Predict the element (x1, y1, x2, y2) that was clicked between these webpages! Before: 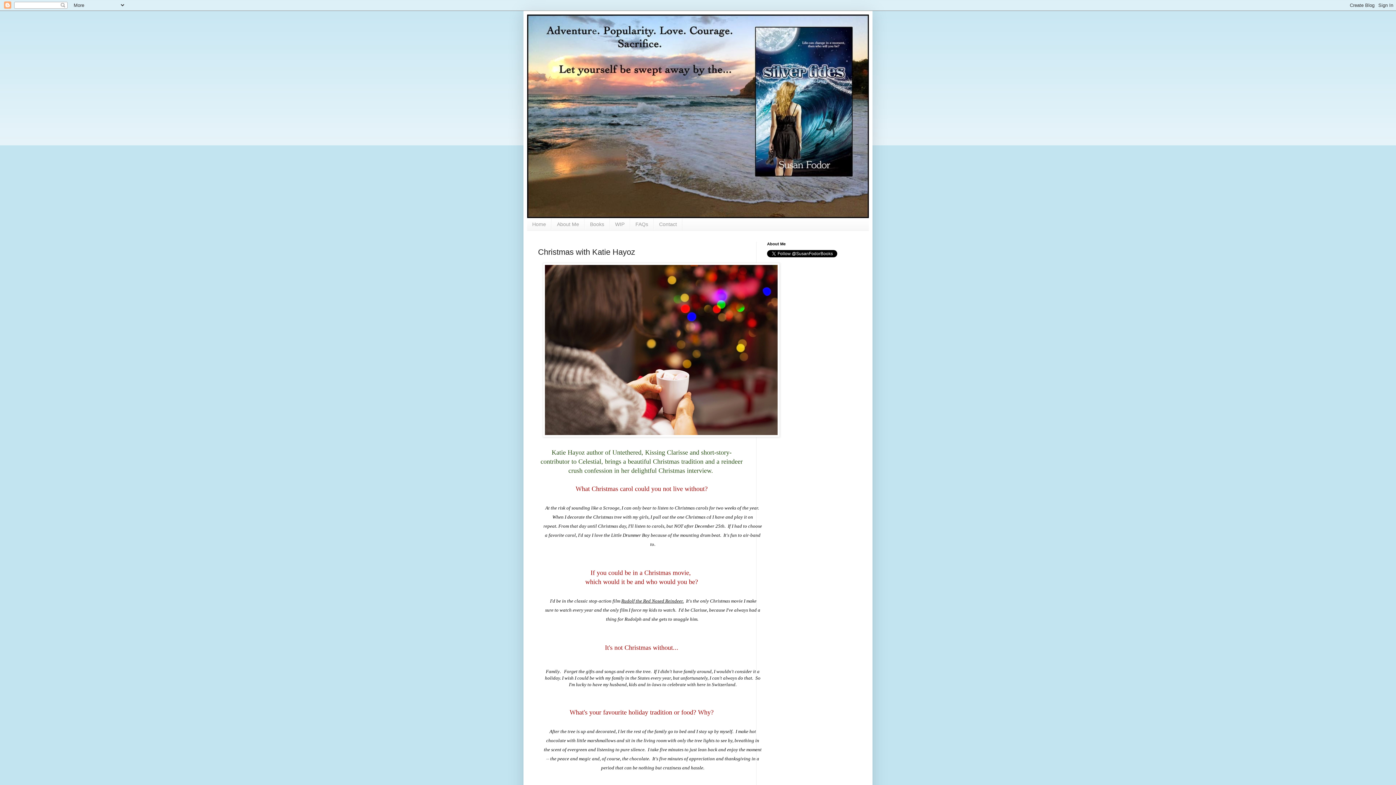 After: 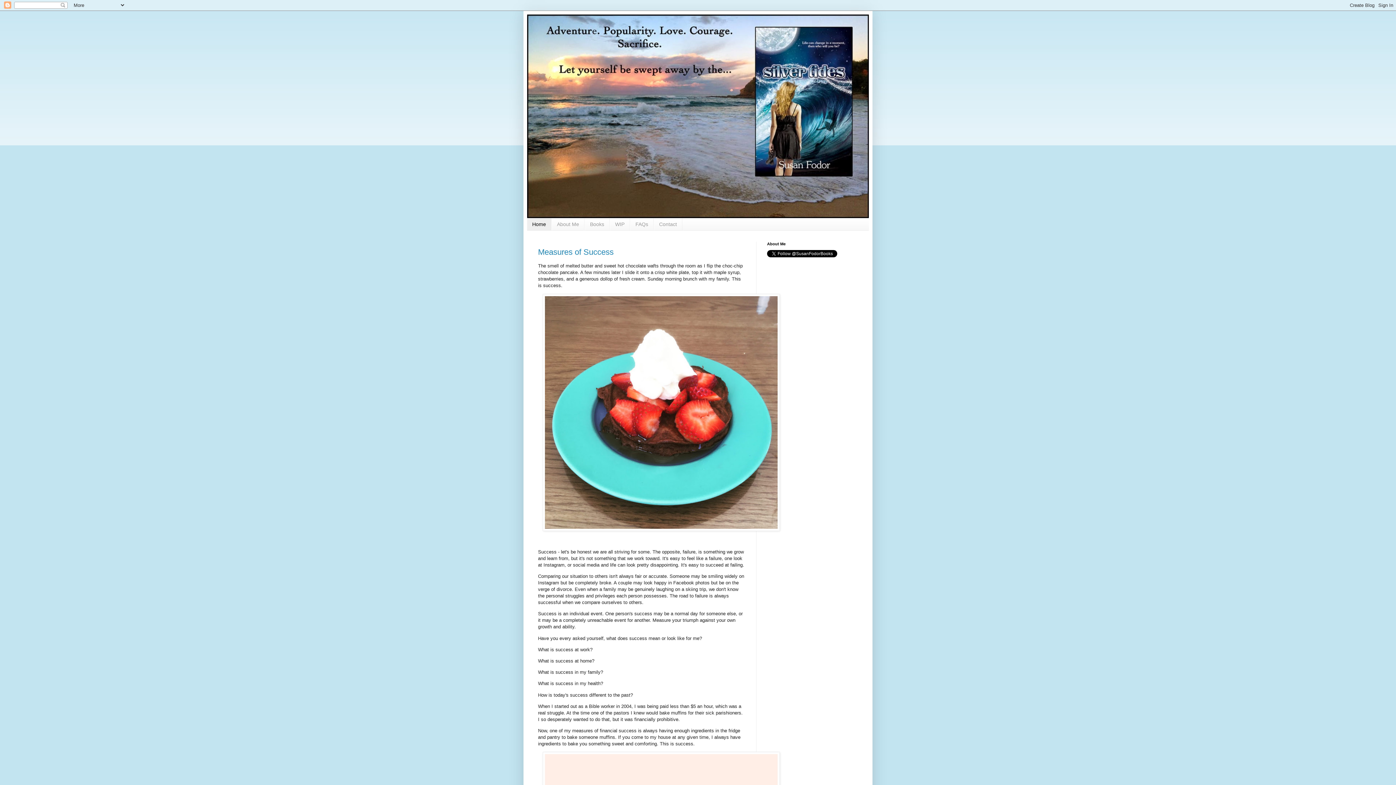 Action: bbox: (527, 218, 551, 230) label: Home